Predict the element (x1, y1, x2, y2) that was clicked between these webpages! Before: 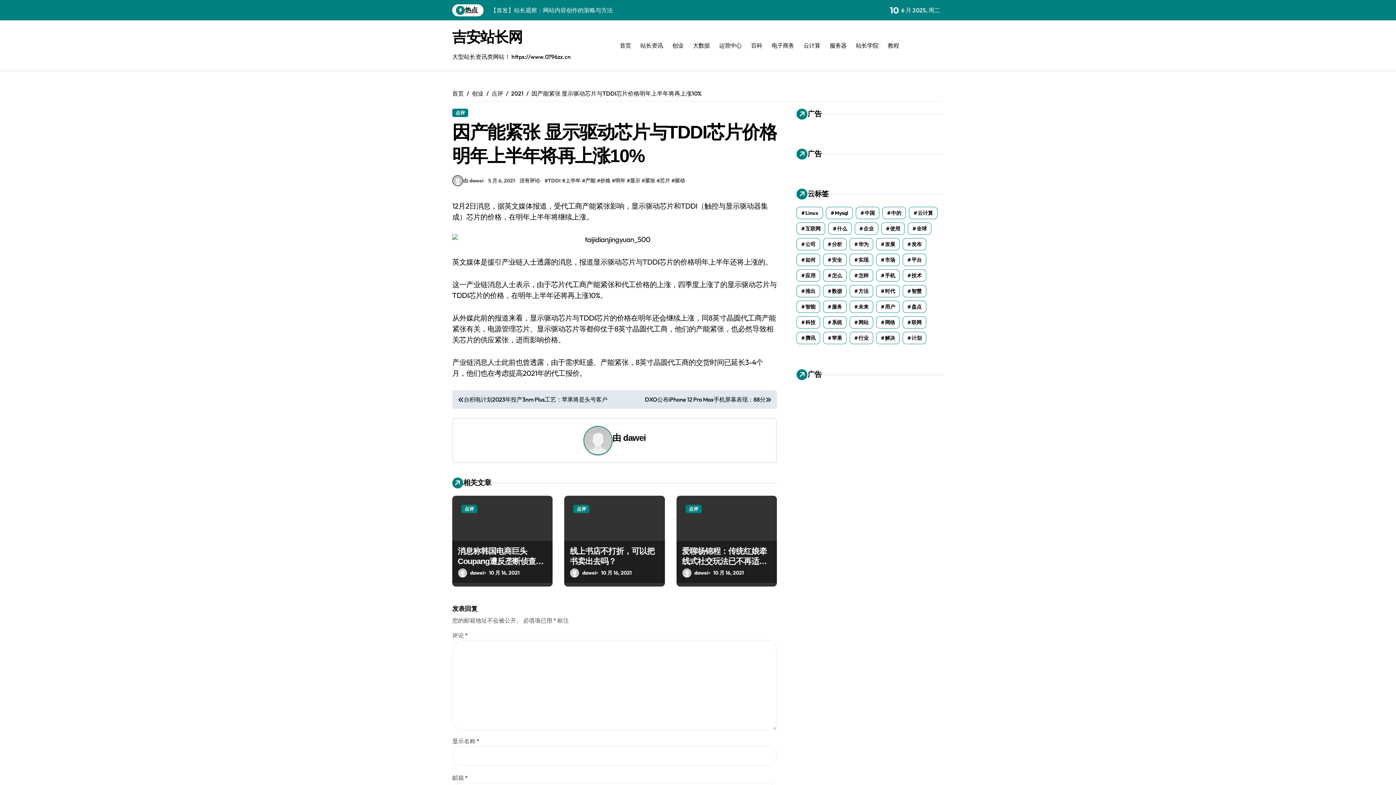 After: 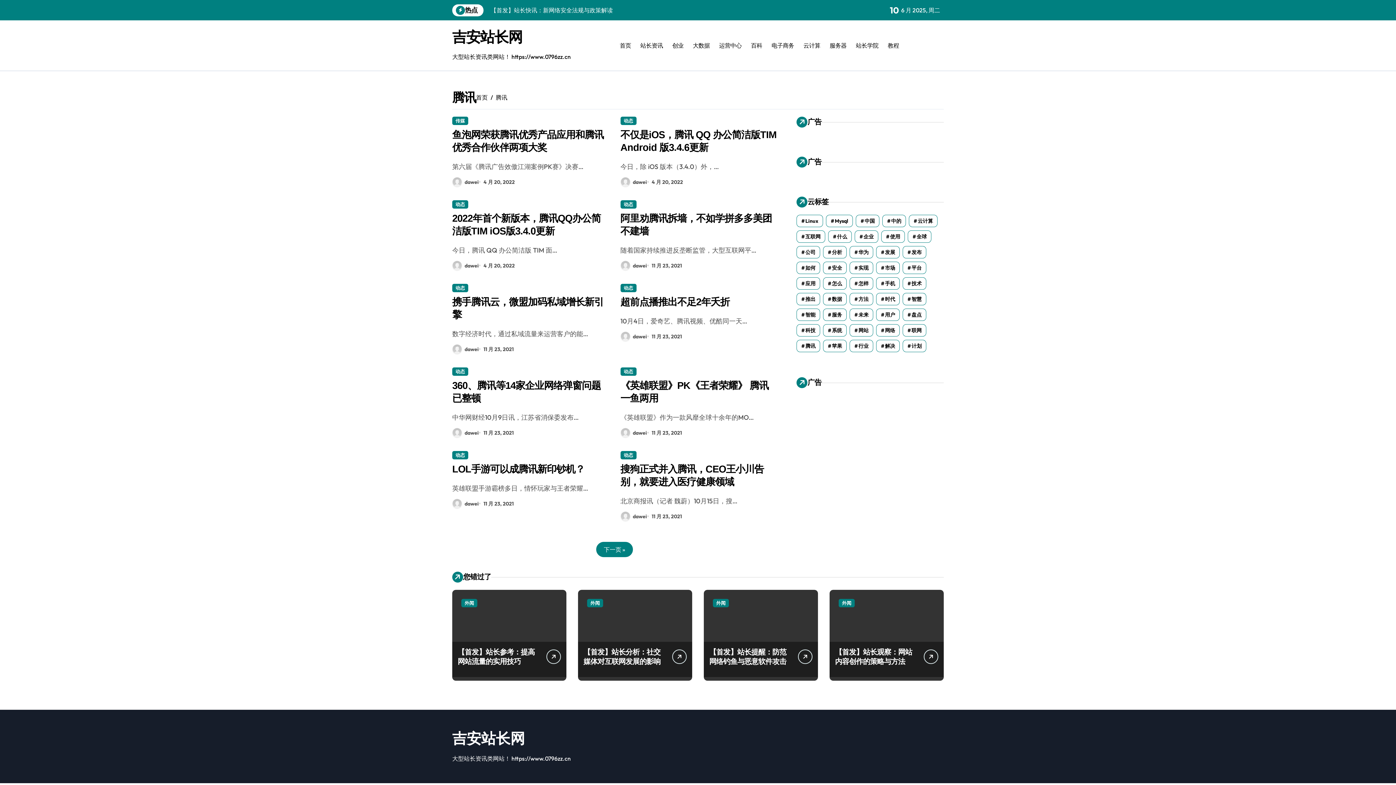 Action: bbox: (796, 332, 820, 344) label: 腾讯 (303 项)